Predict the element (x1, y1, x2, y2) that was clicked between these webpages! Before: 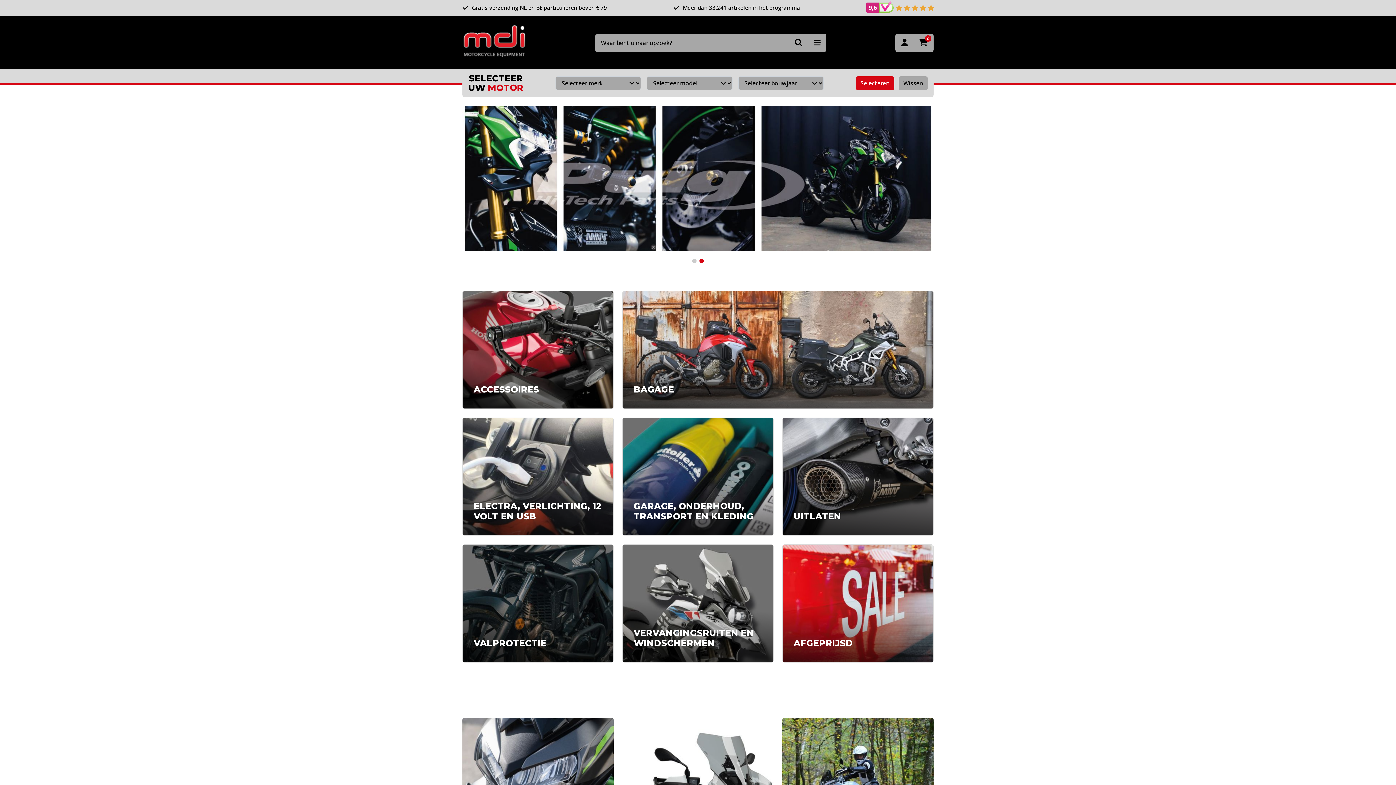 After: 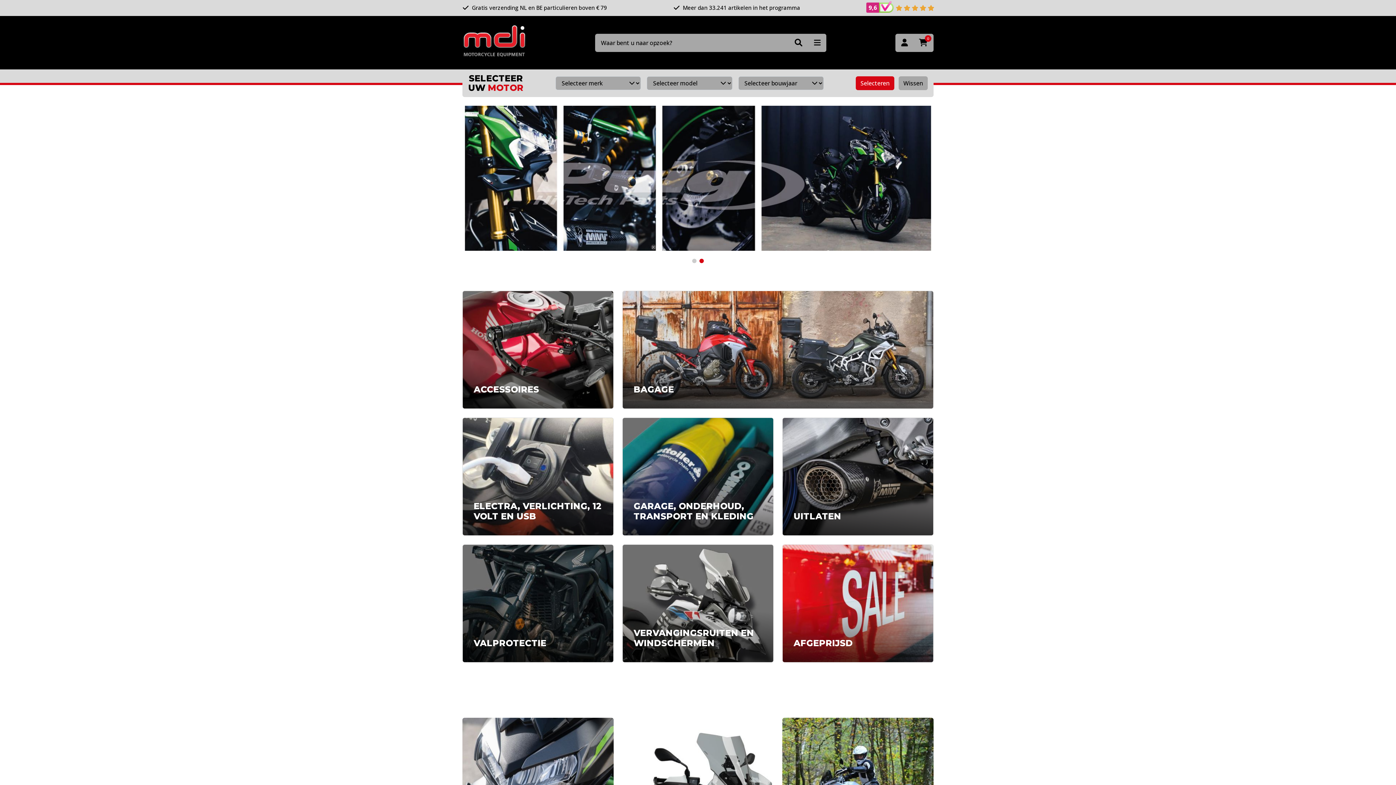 Action: label: 9,6
      bbox: (866, 4, 933, 11)